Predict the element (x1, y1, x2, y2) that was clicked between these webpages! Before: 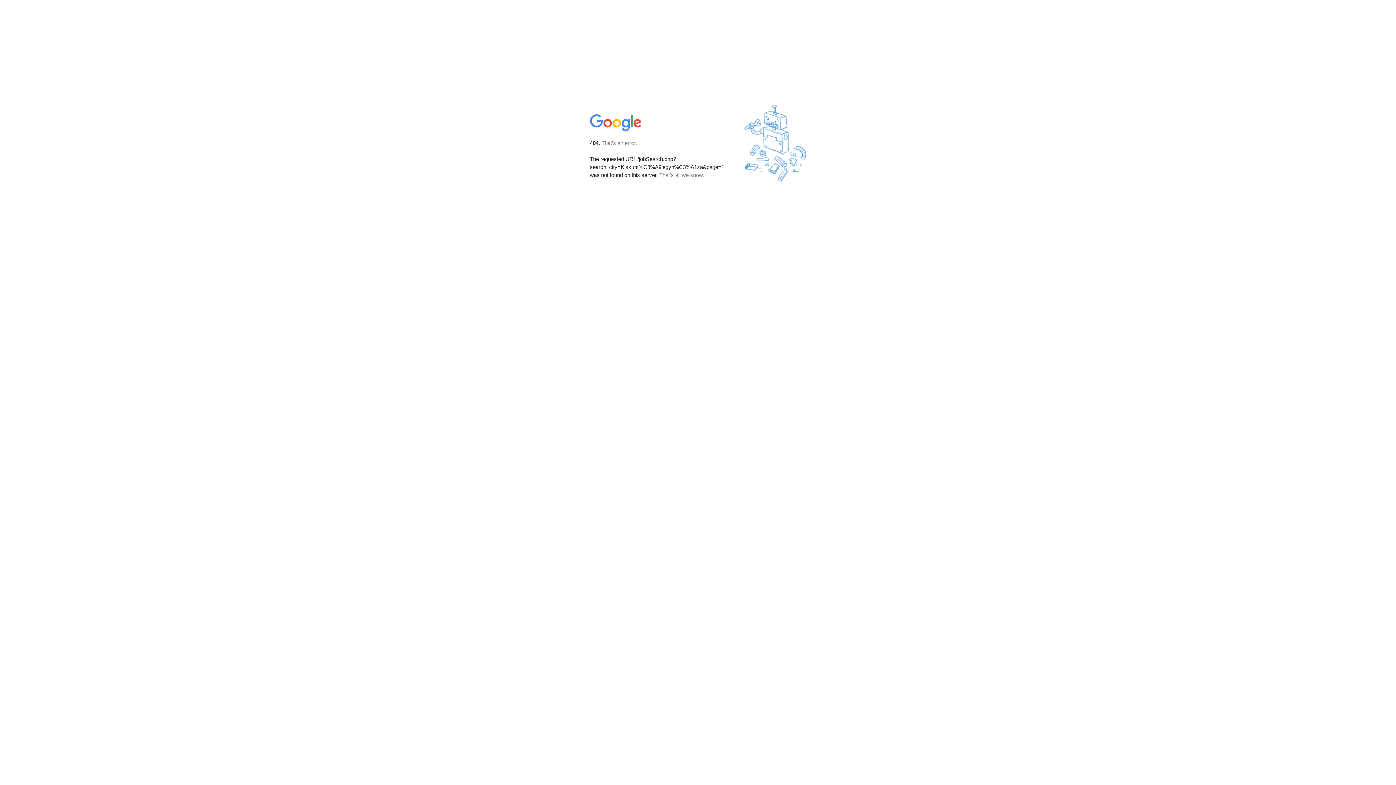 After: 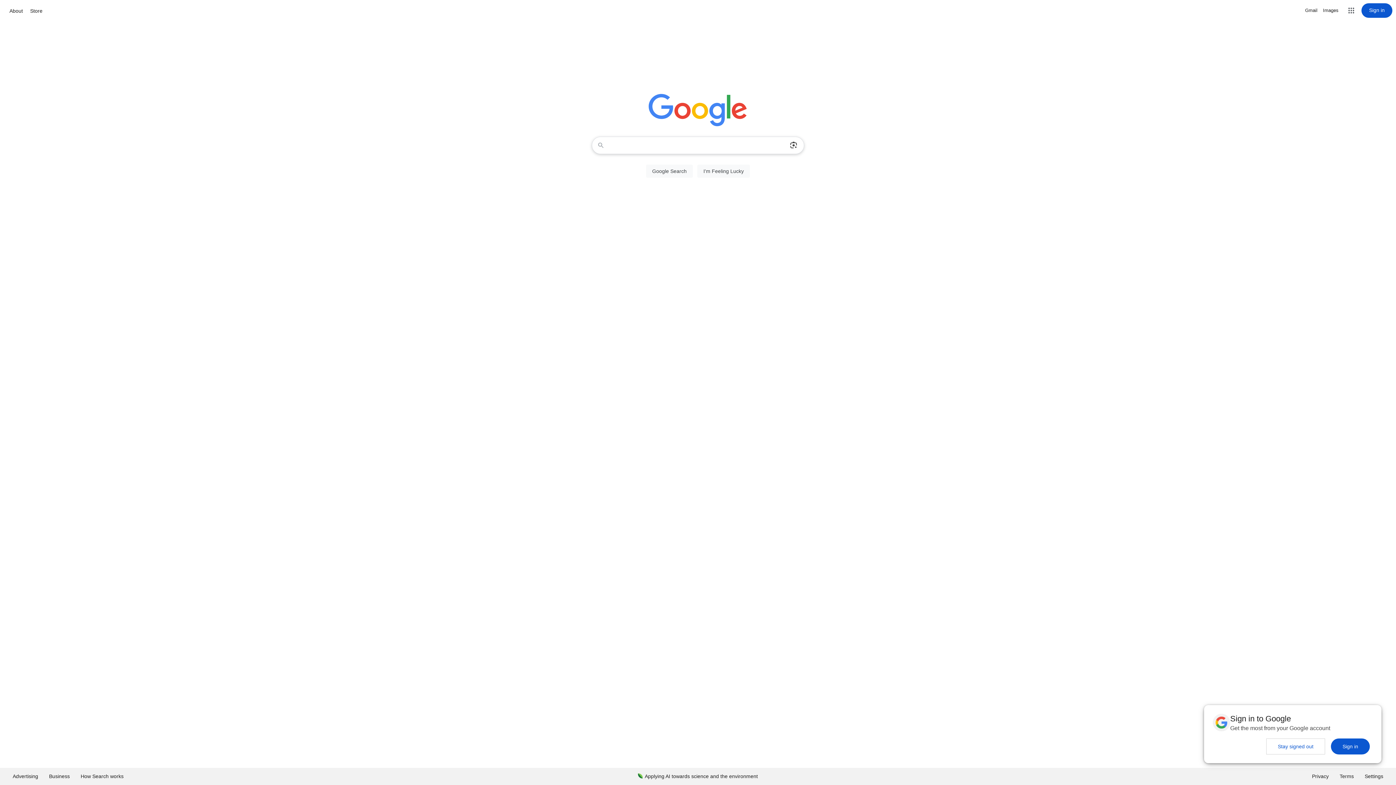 Action: bbox: (590, 127, 642, 134)